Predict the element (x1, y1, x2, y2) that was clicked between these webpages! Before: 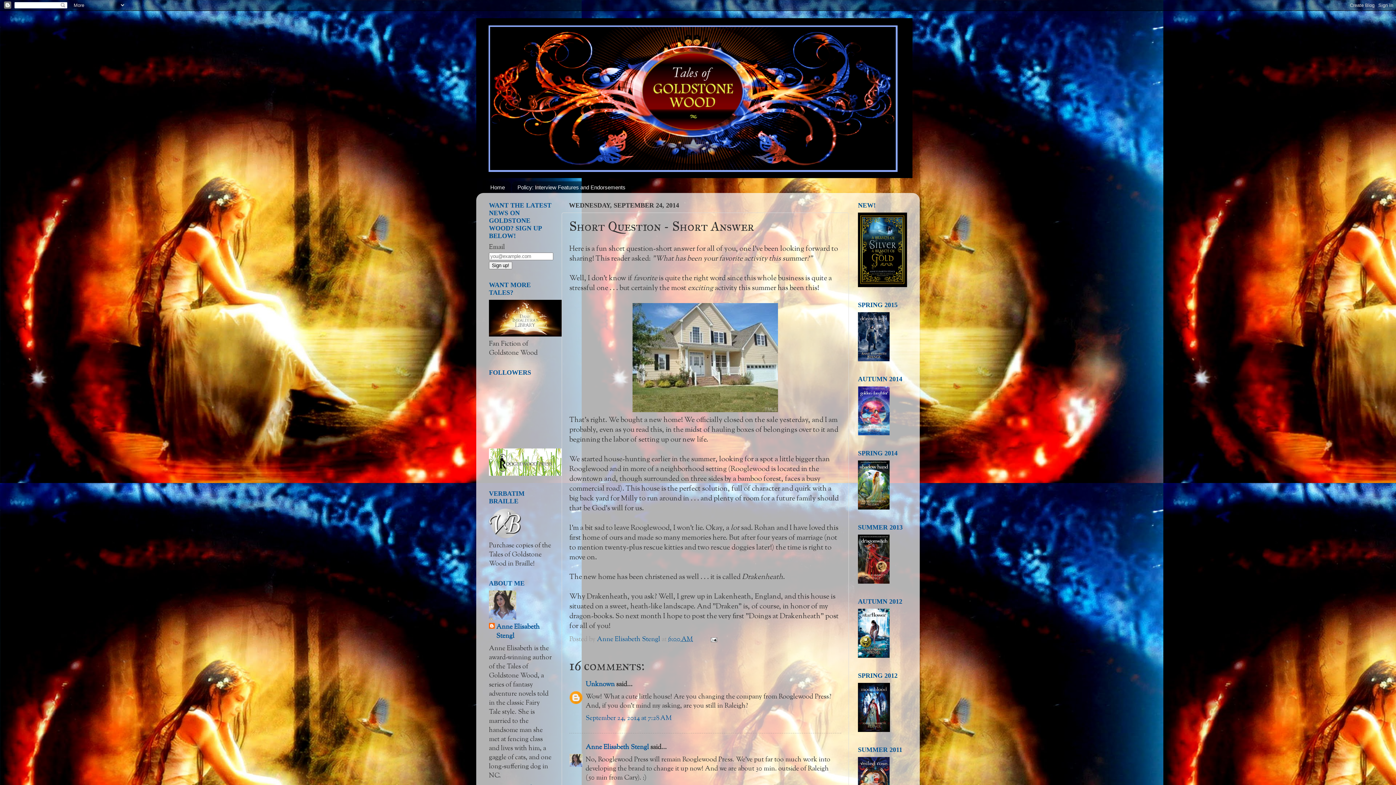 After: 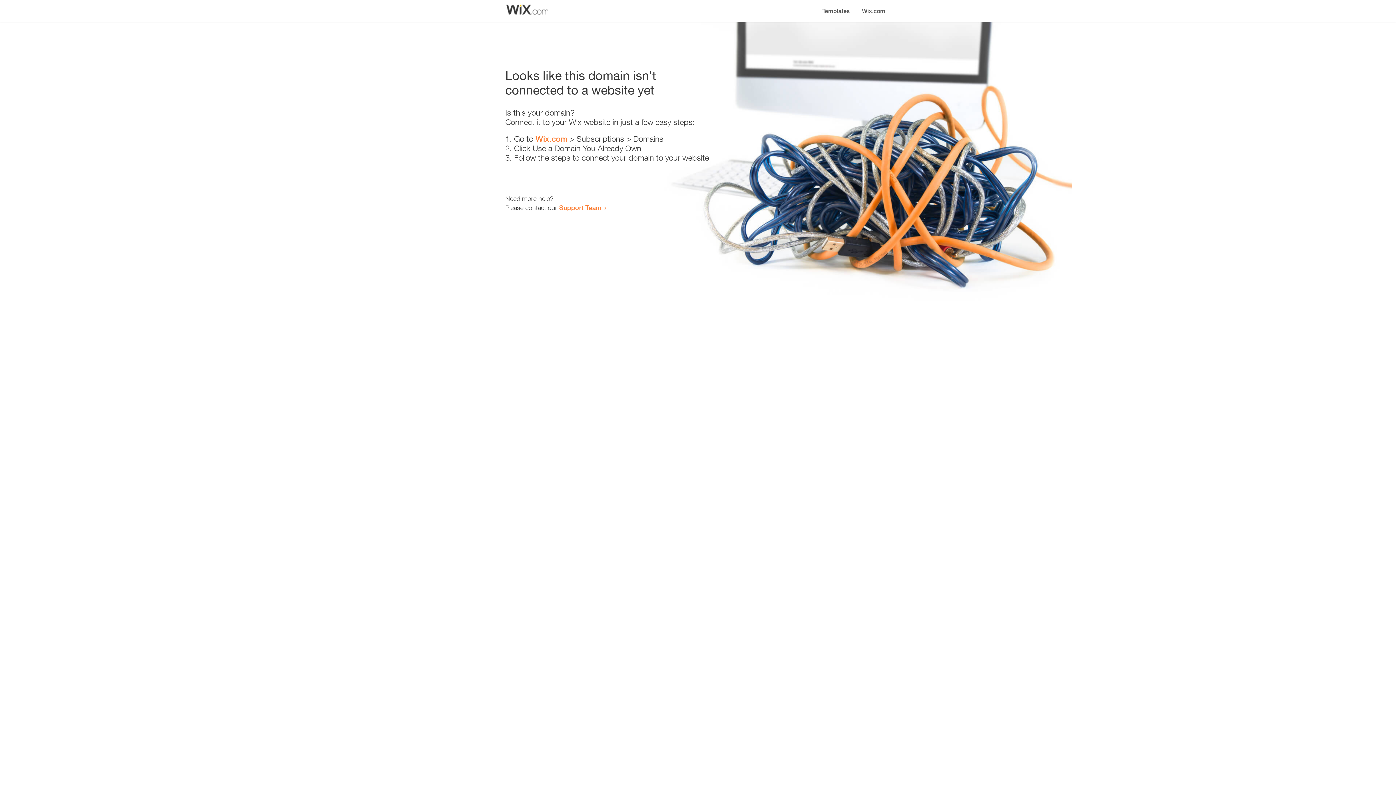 Action: bbox: (489, 469, 561, 479)